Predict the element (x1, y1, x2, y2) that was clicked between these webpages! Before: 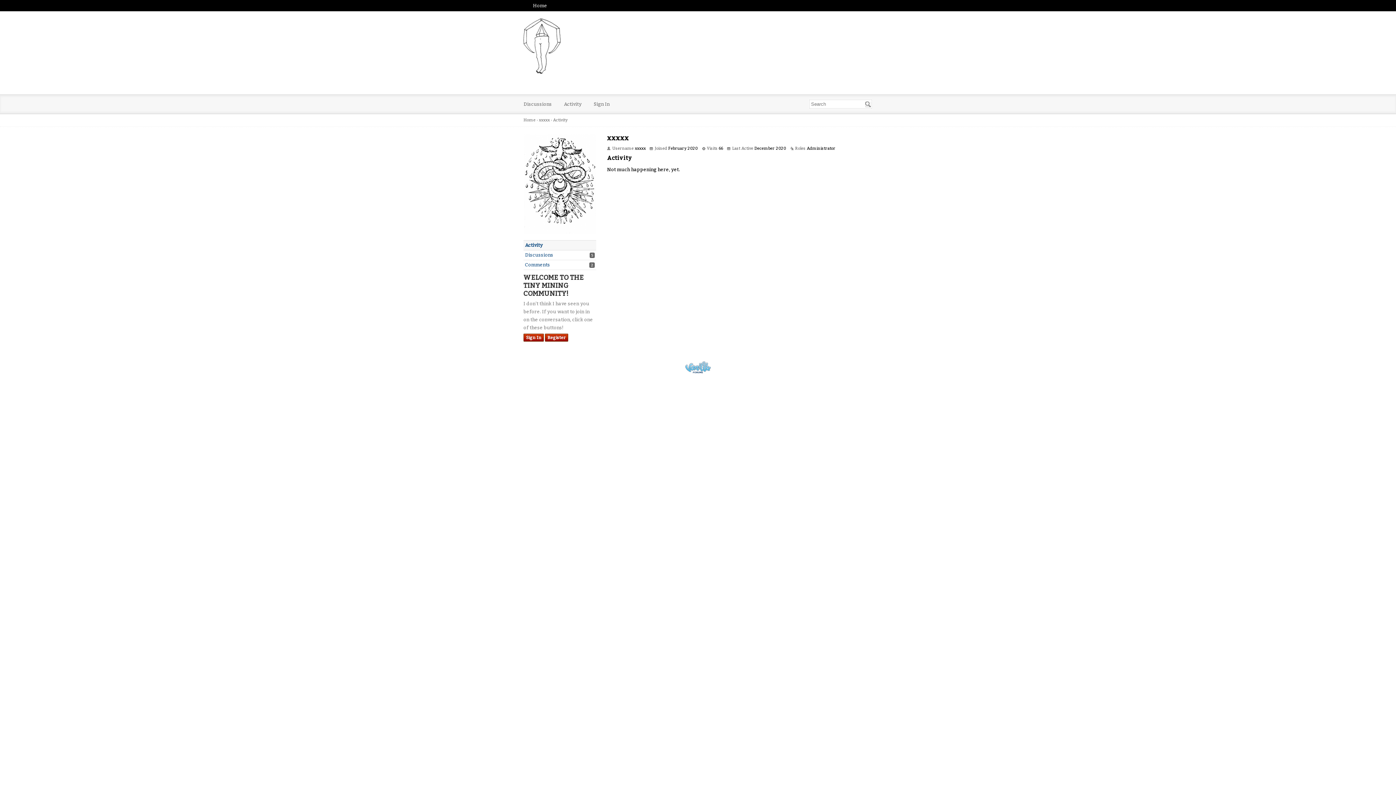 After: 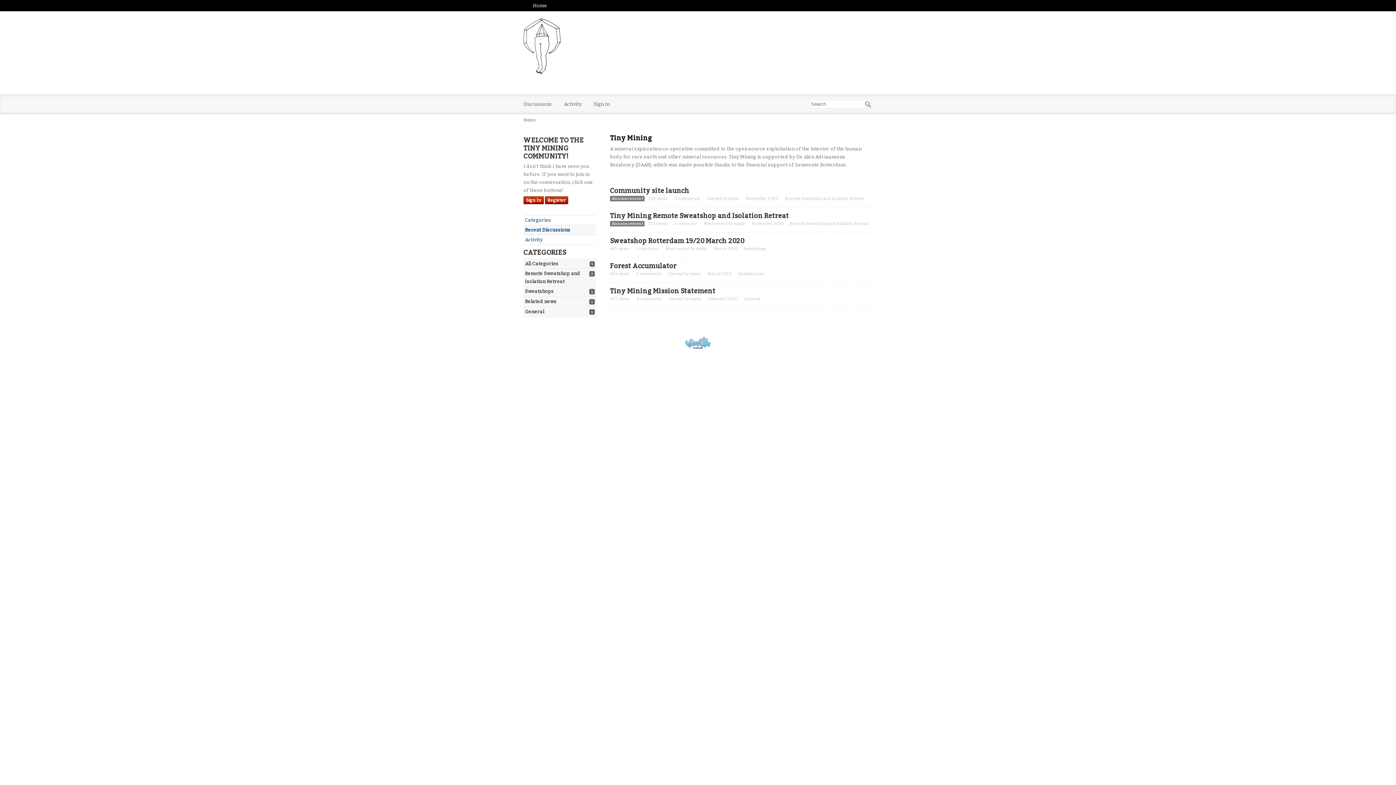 Action: label: Home bbox: (530, 0, 550, 11)